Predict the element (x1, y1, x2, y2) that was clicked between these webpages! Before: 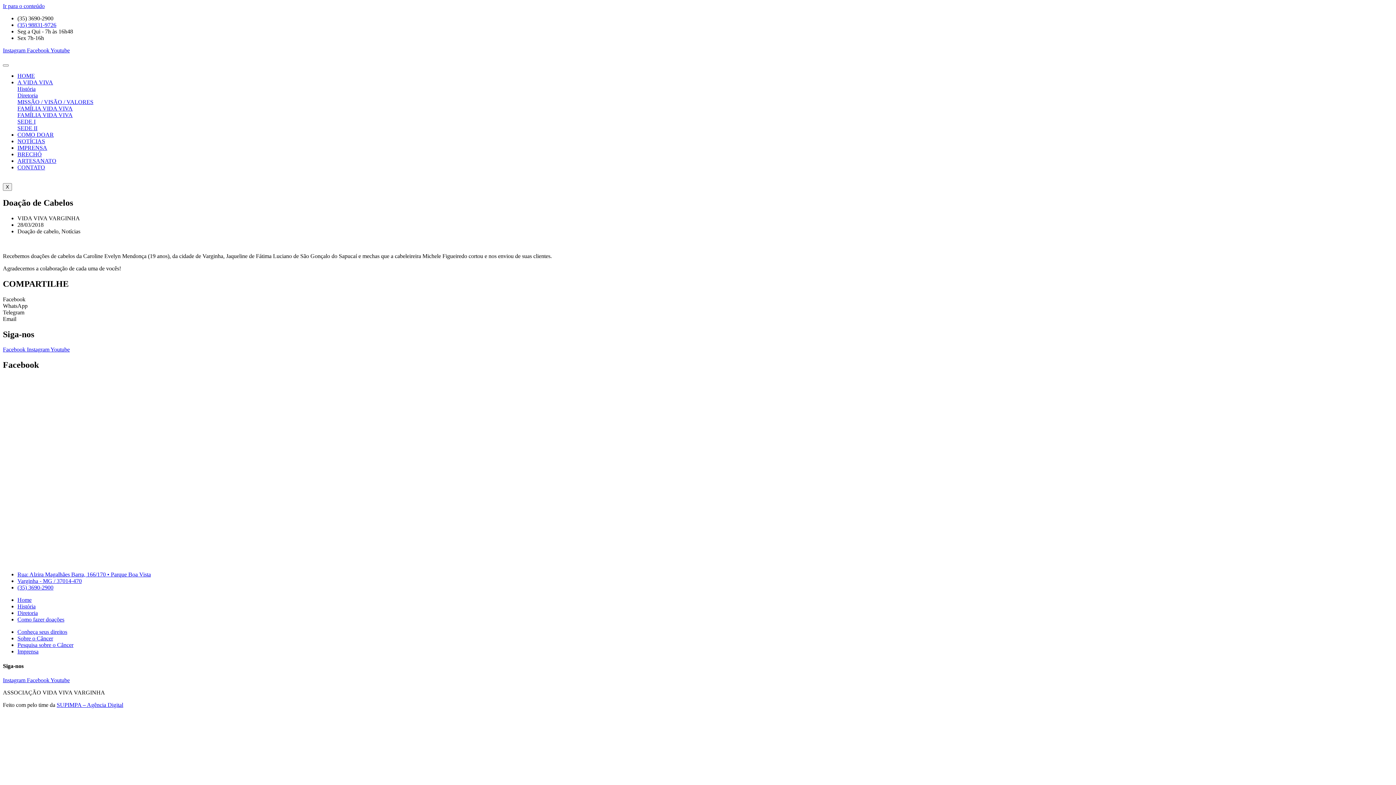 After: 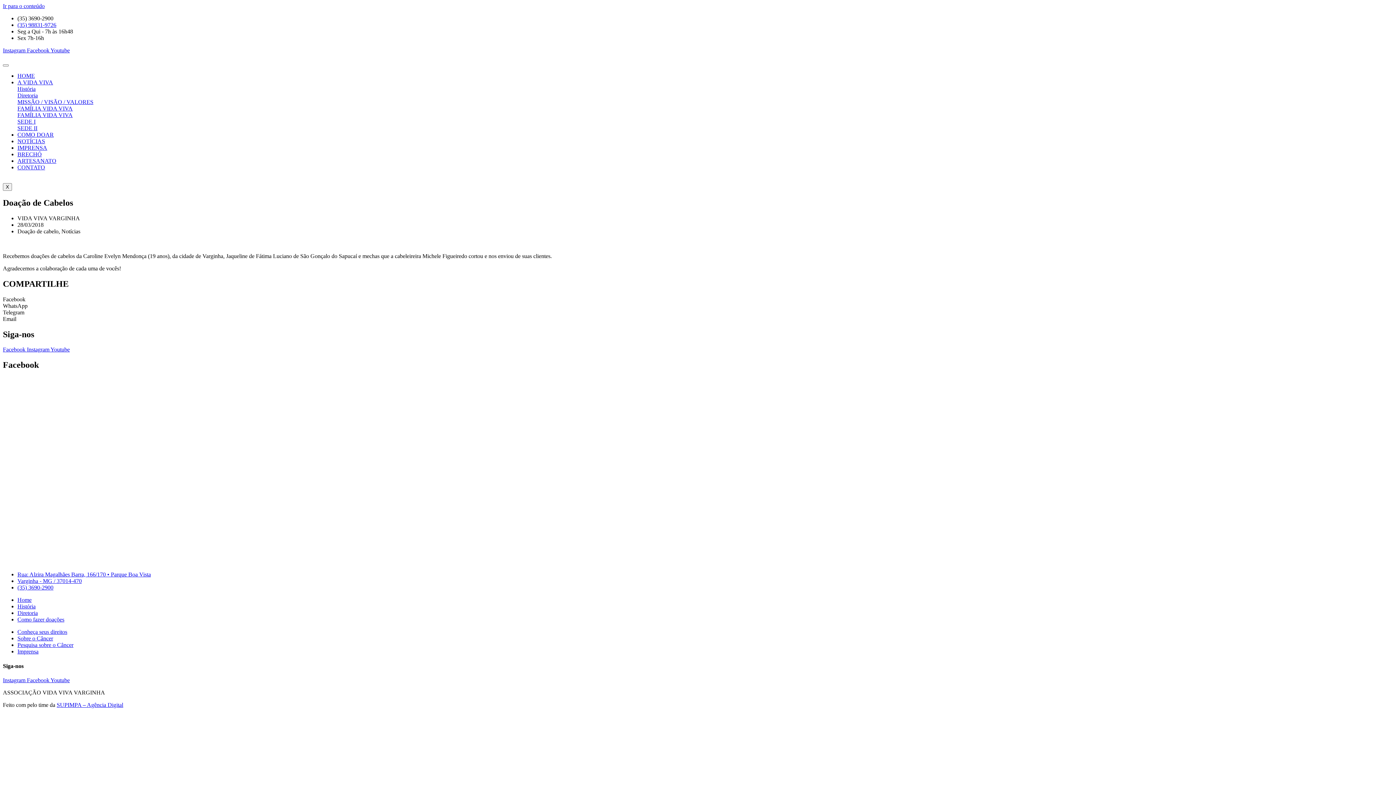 Action: bbox: (50, 677, 69, 683) label: Youtube